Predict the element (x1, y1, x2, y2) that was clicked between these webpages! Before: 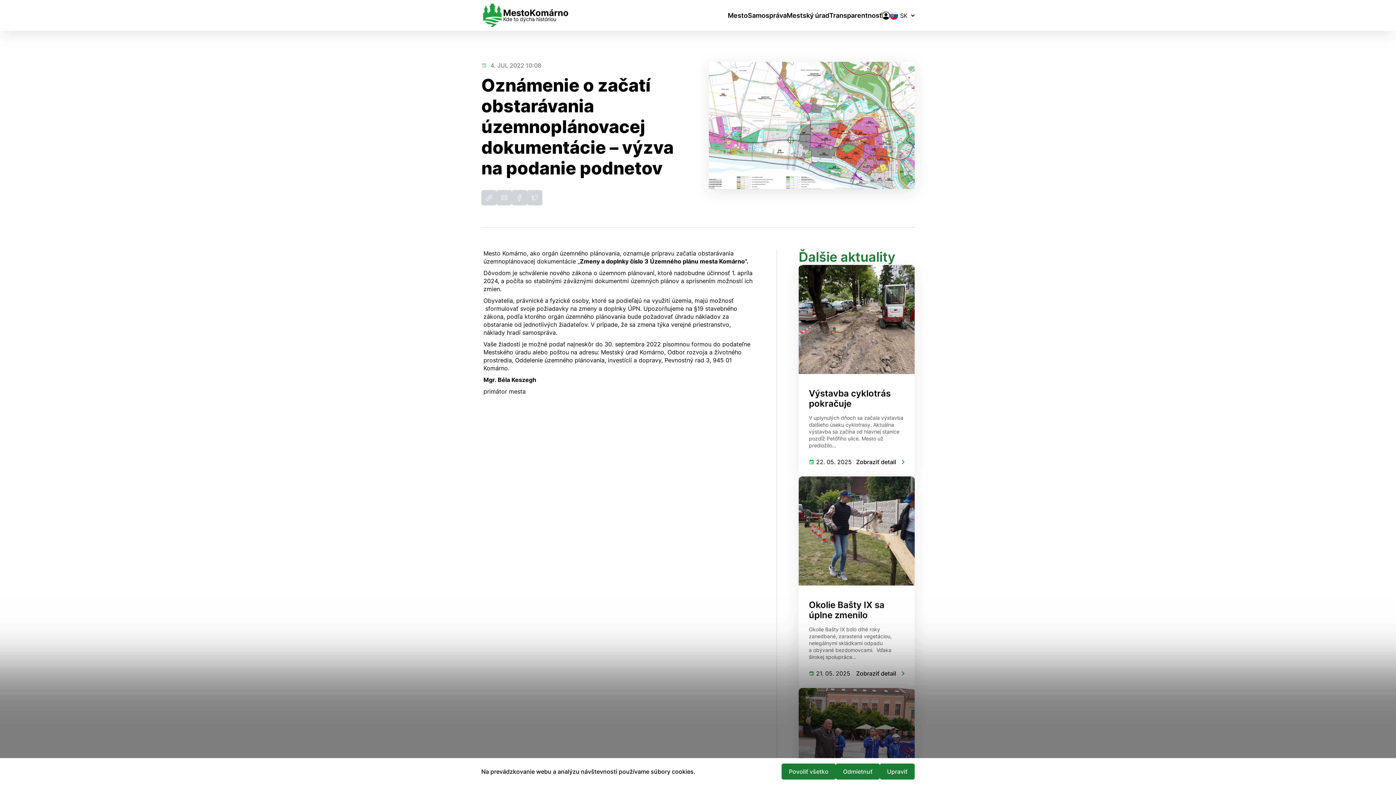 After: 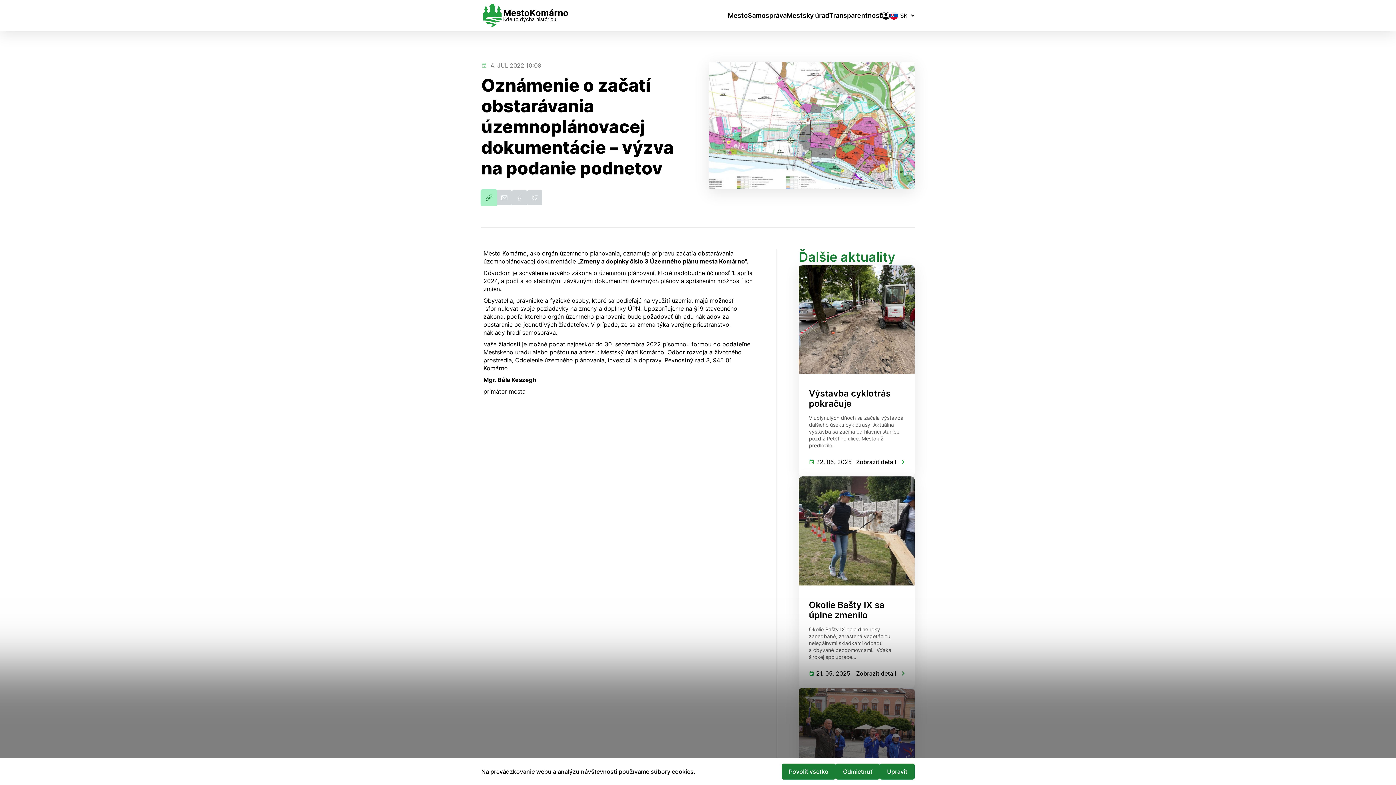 Action: bbox: (481, 190, 496, 205)